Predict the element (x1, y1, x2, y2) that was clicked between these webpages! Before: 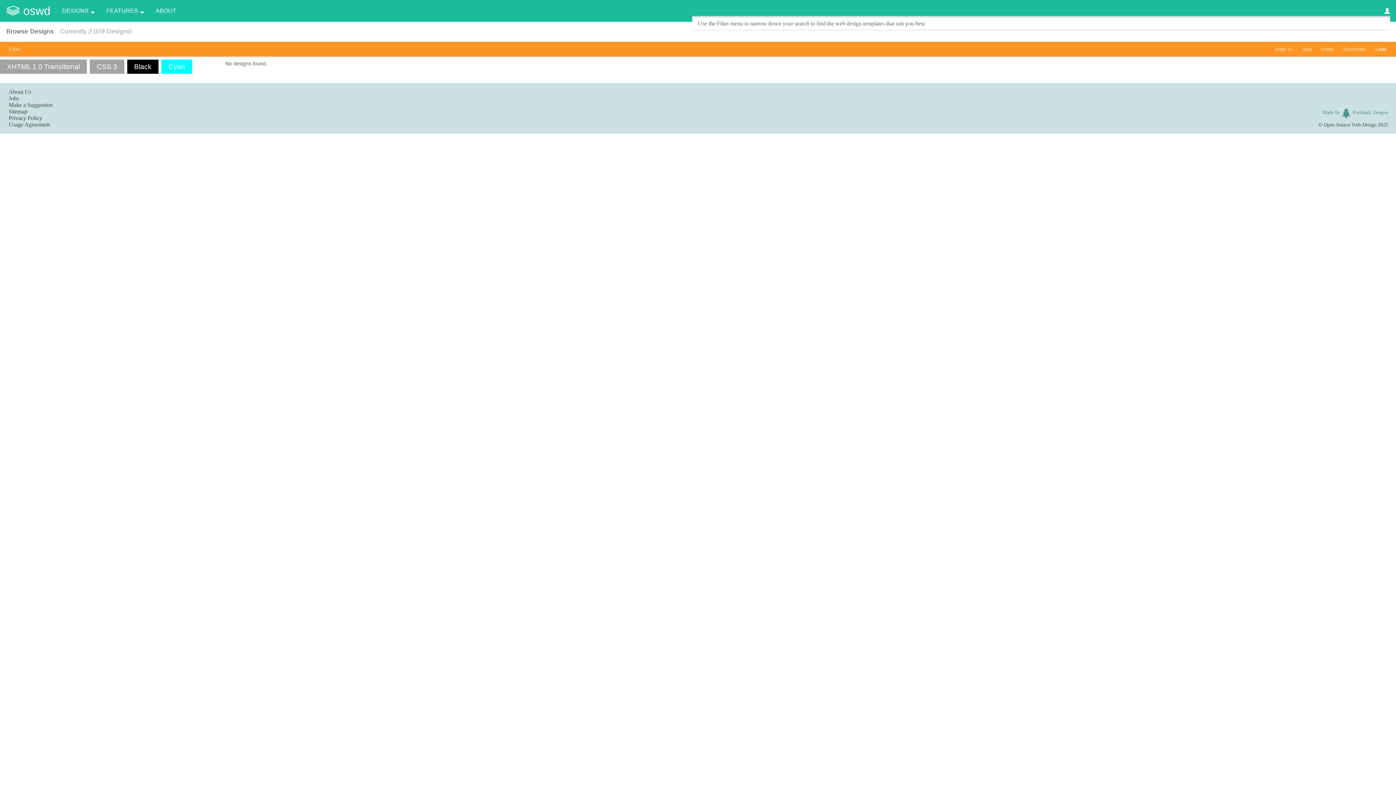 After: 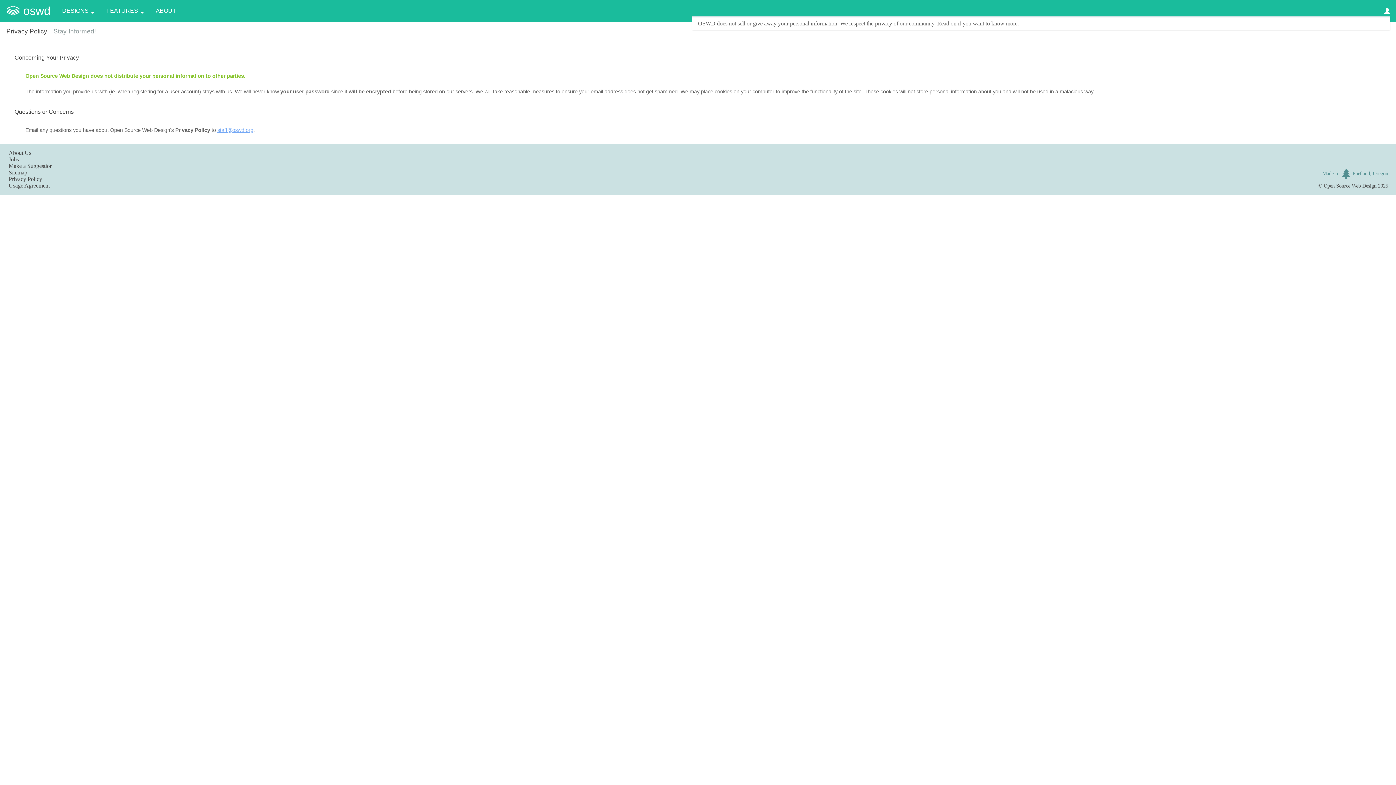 Action: label: Privacy Policy bbox: (8, 114, 42, 121)